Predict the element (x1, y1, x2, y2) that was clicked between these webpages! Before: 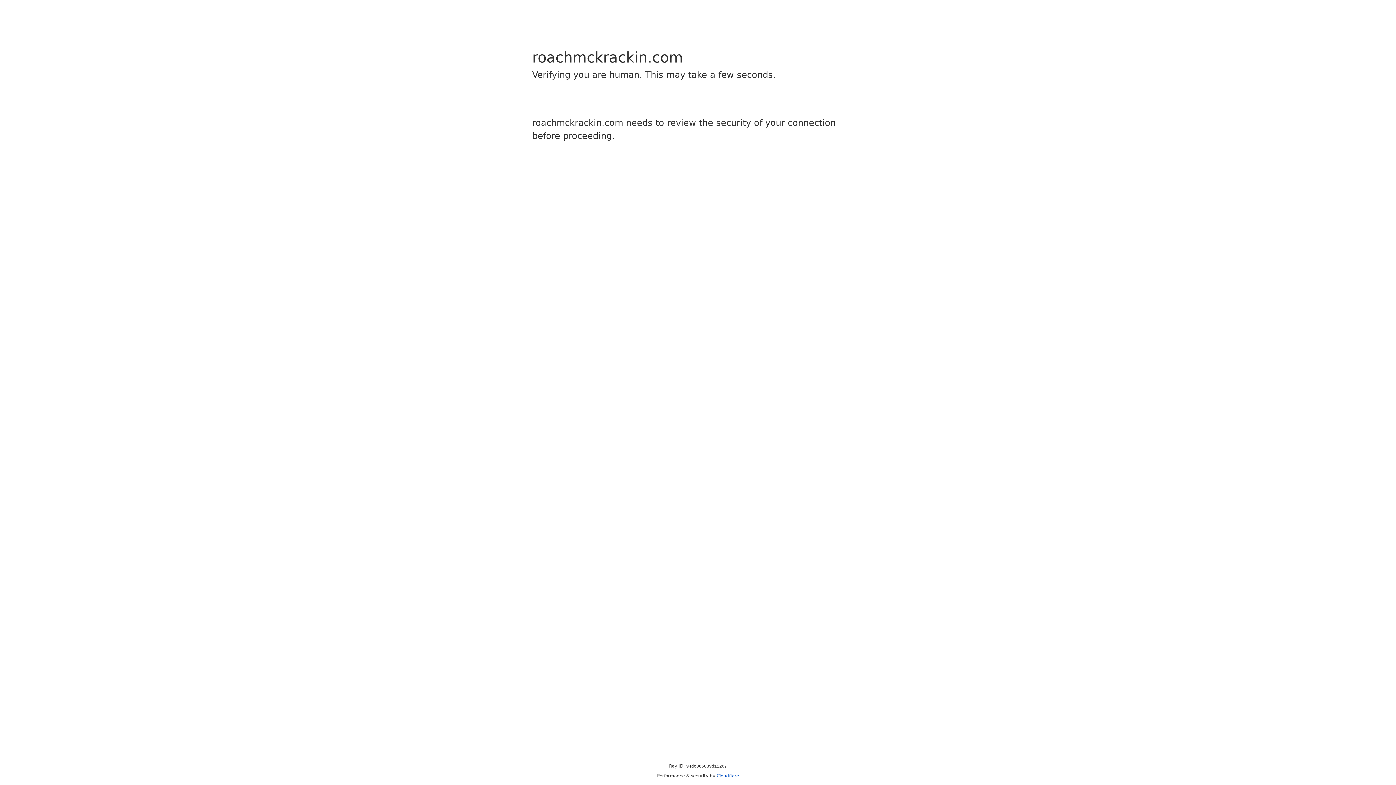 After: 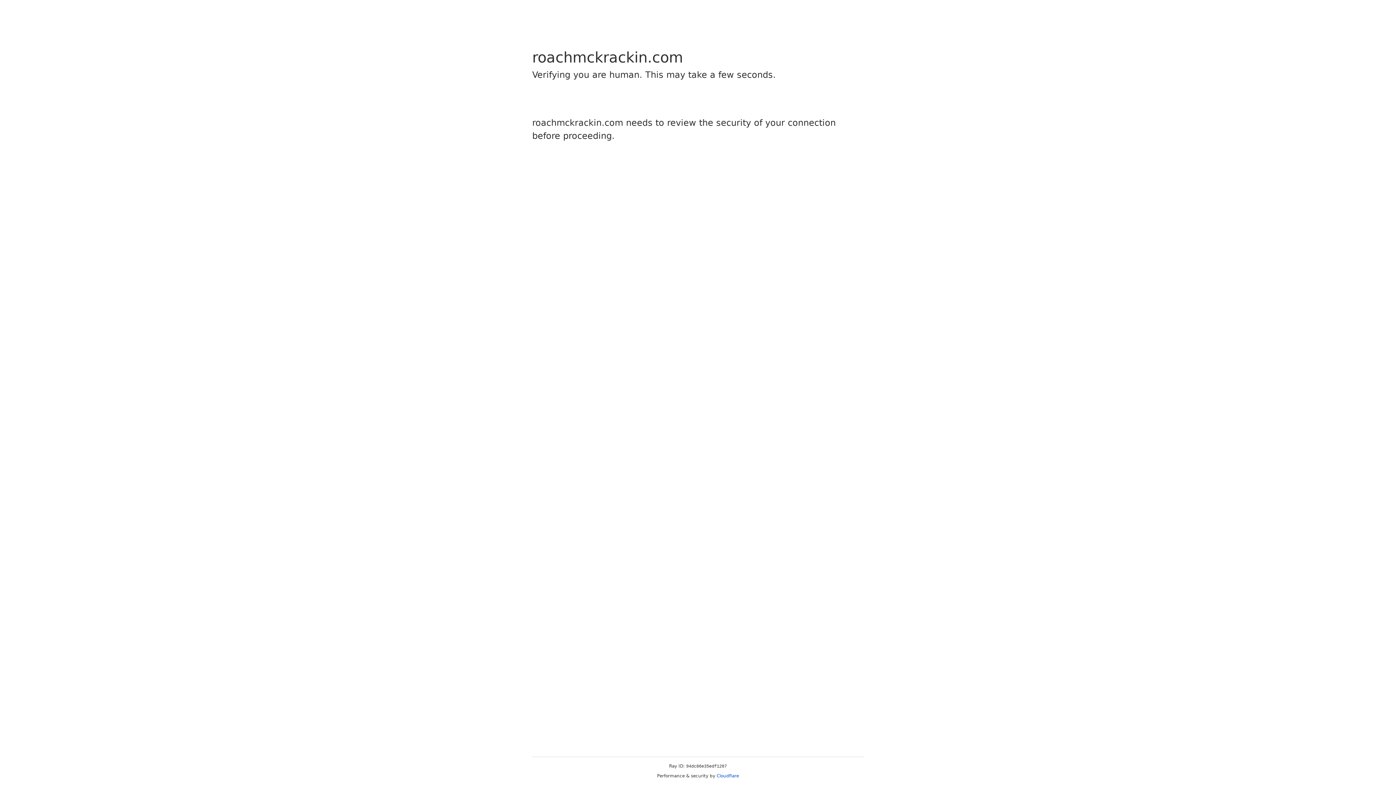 Action: label: Cloudflare bbox: (716, 773, 739, 778)